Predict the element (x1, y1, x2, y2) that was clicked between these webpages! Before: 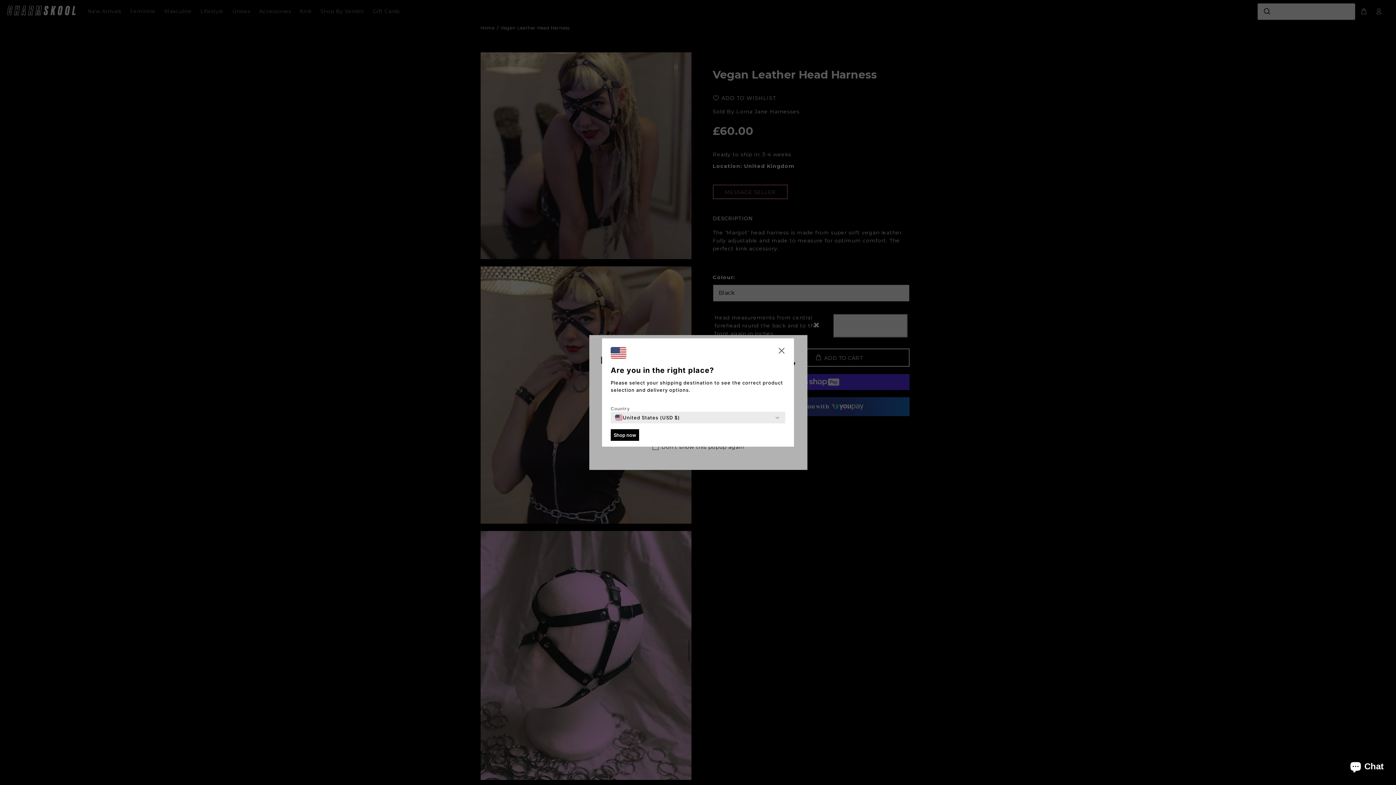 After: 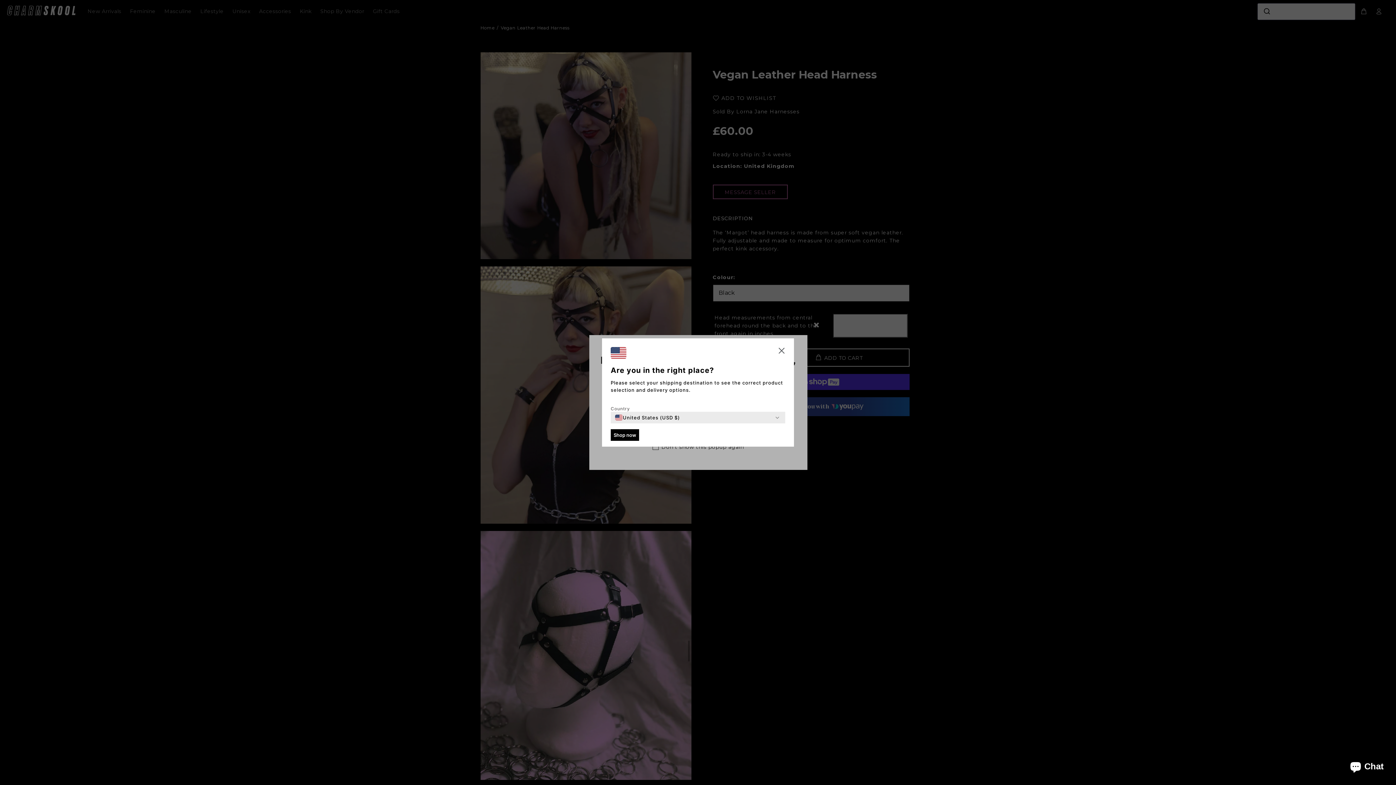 Action: bbox: (610, 429, 639, 441) label: Shop now